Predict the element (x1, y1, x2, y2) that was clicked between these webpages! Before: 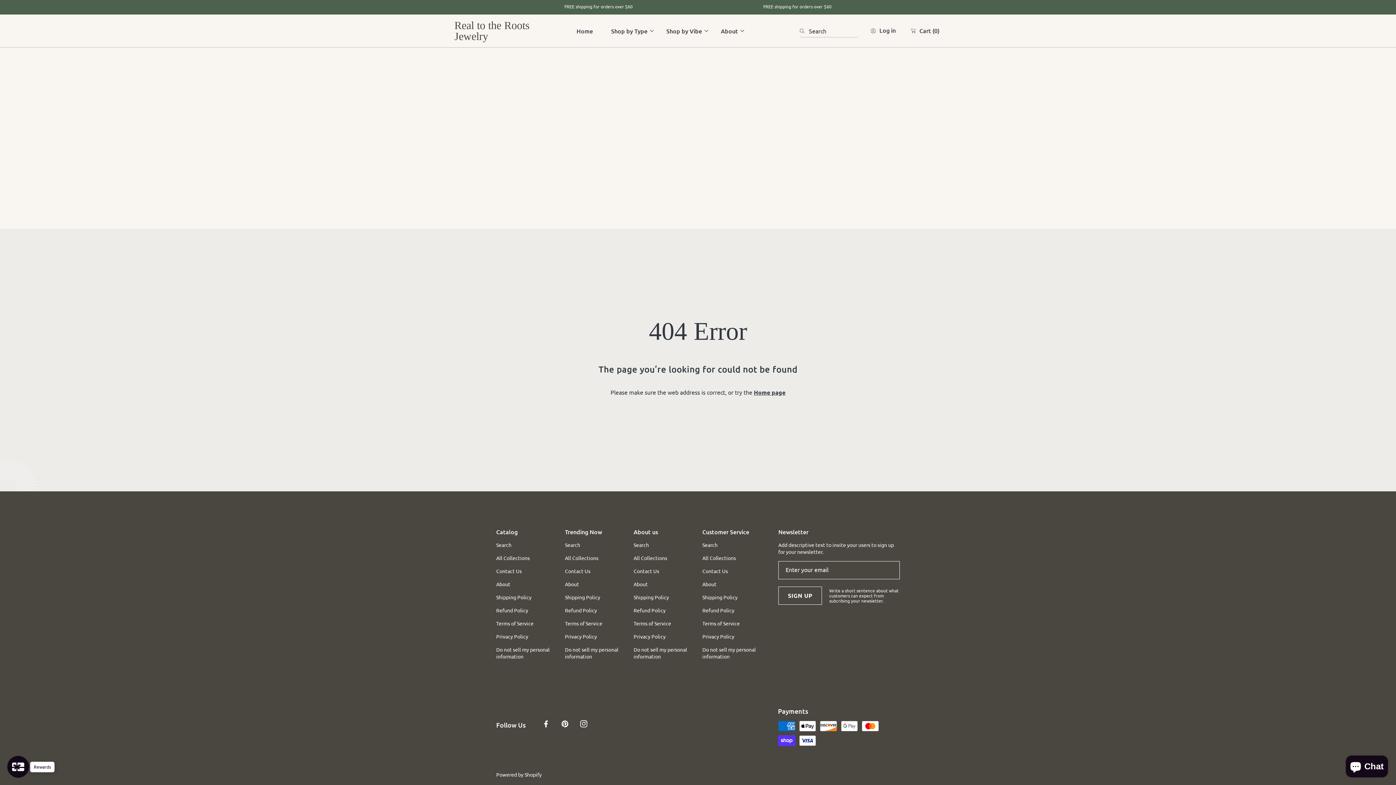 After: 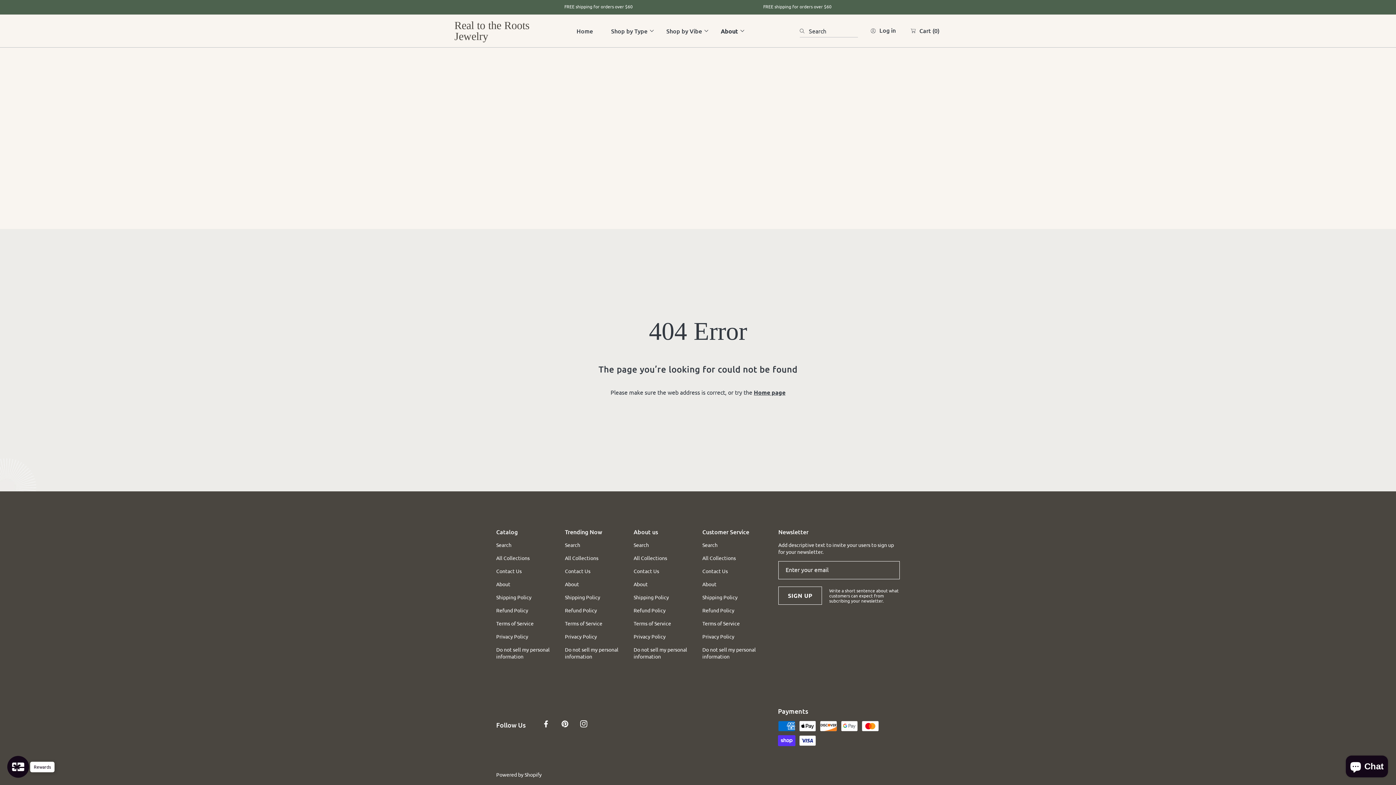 Action: label: About bbox: (712, 22, 748, 39)